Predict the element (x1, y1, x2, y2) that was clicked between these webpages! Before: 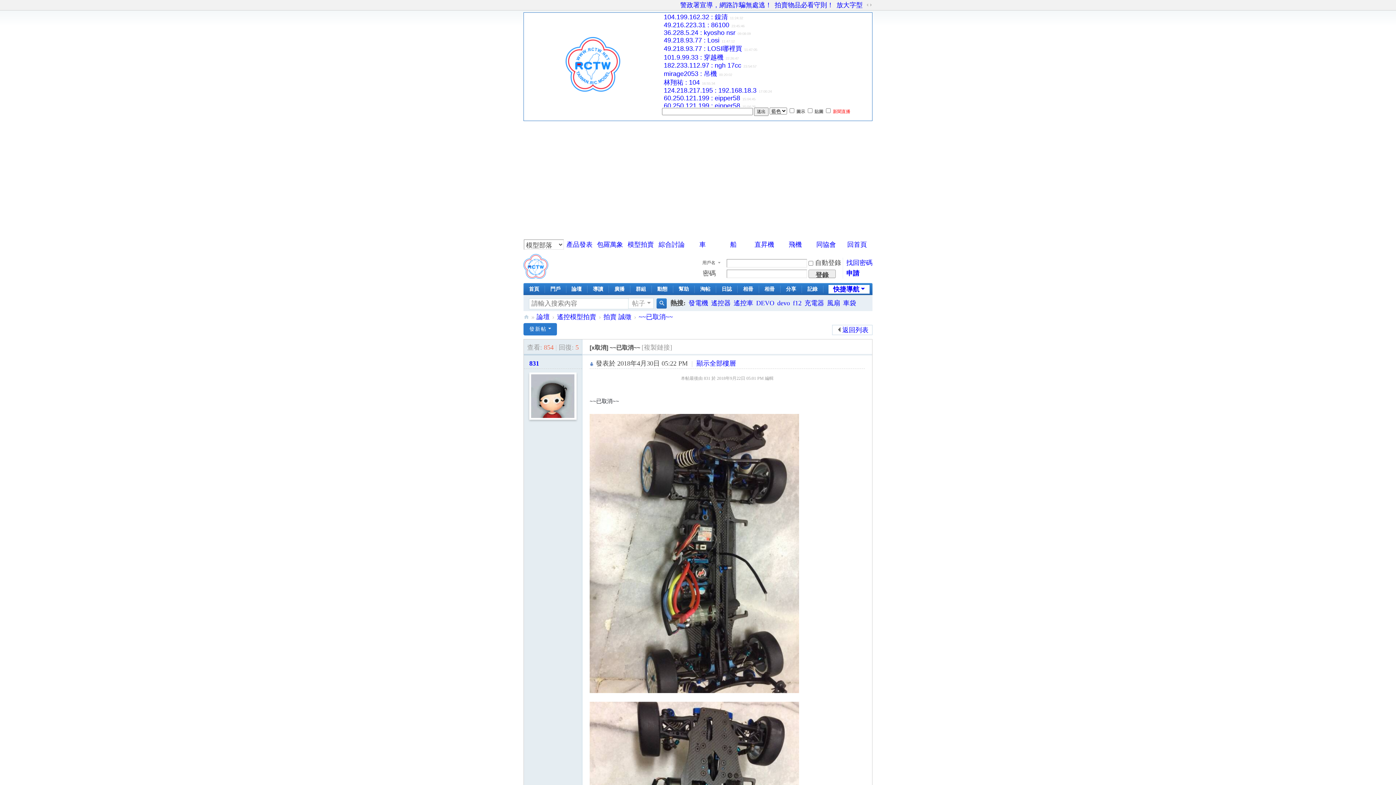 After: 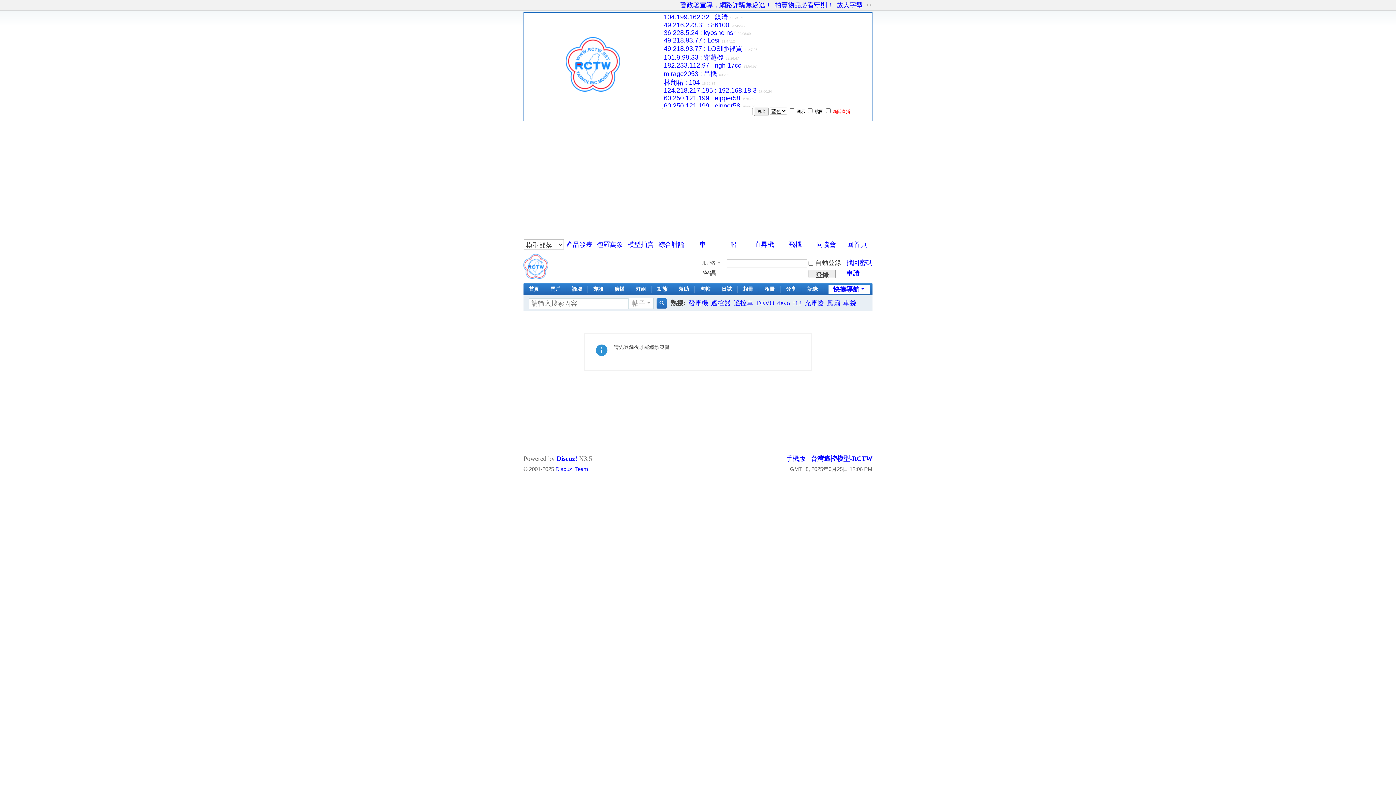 Action: bbox: (609, 283, 630, 295) label: 廣播Follow